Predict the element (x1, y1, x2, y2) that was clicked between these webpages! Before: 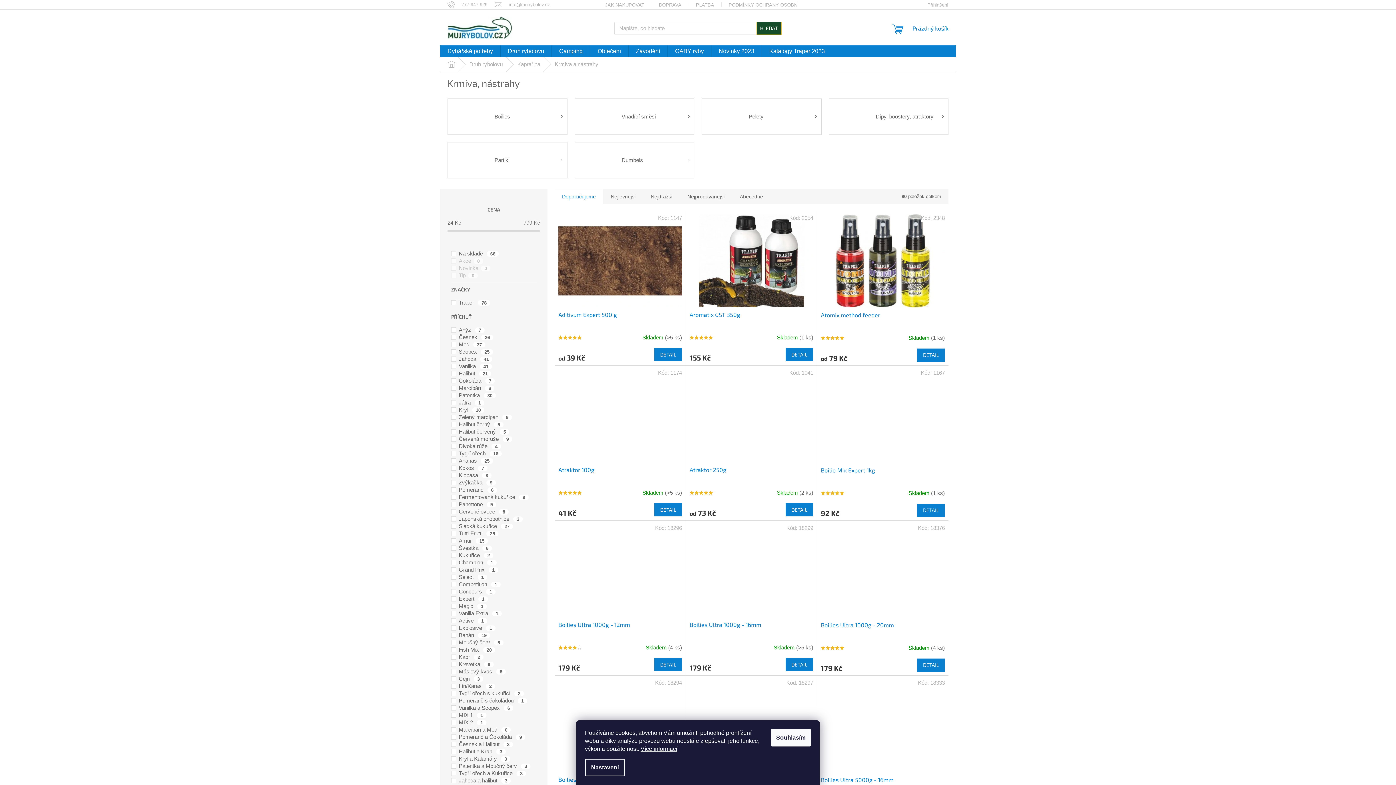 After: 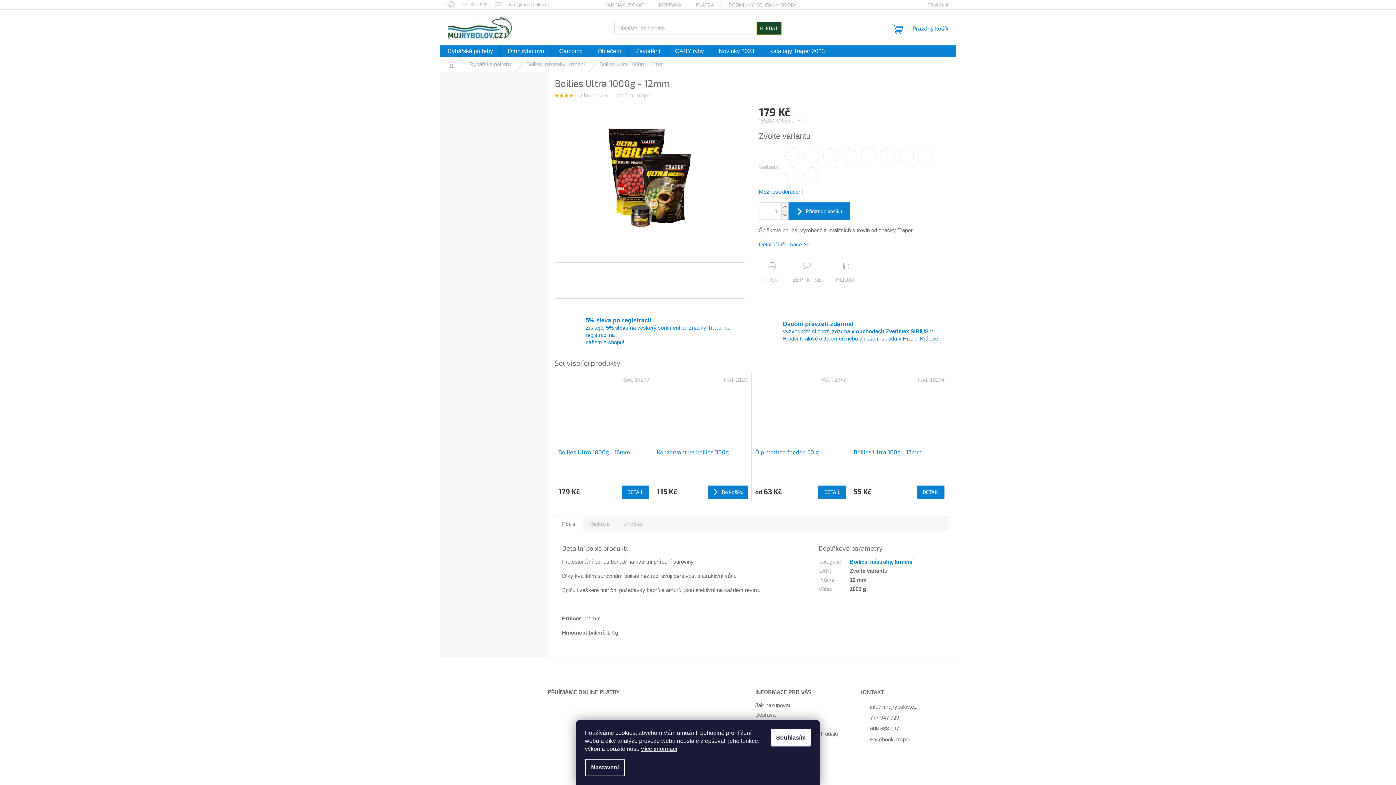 Action: bbox: (558, 524, 682, 617)